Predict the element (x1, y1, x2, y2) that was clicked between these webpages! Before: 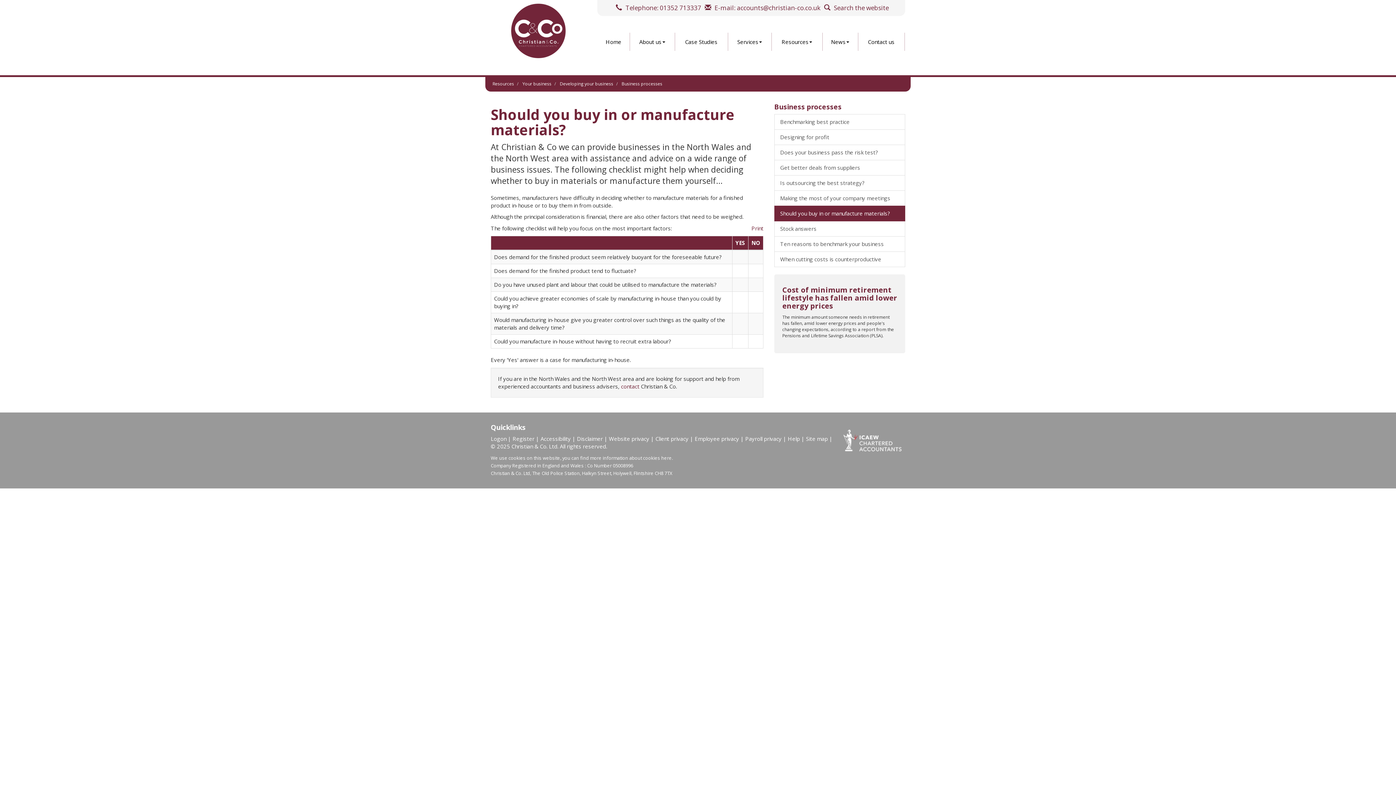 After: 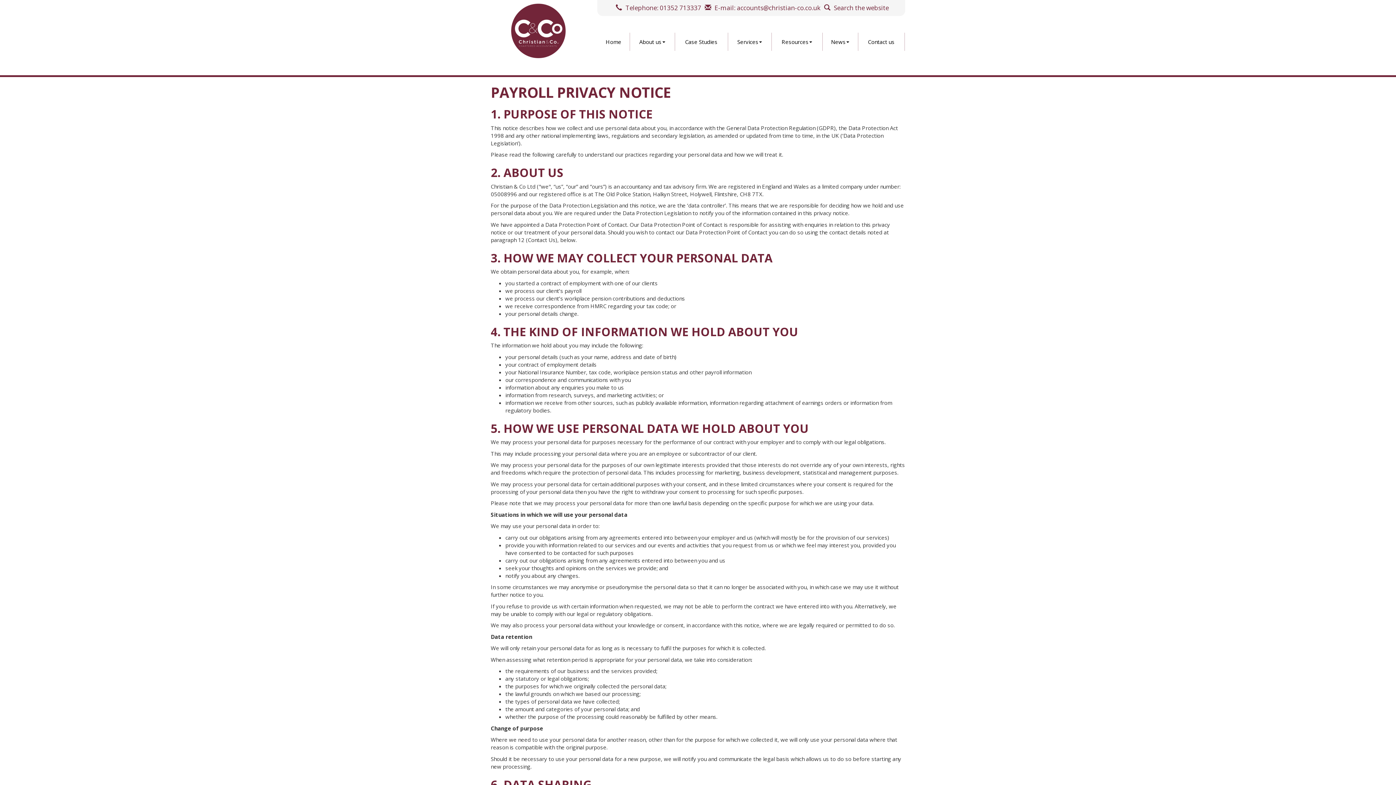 Action: bbox: (745, 435, 781, 442) label: Payroll privacy